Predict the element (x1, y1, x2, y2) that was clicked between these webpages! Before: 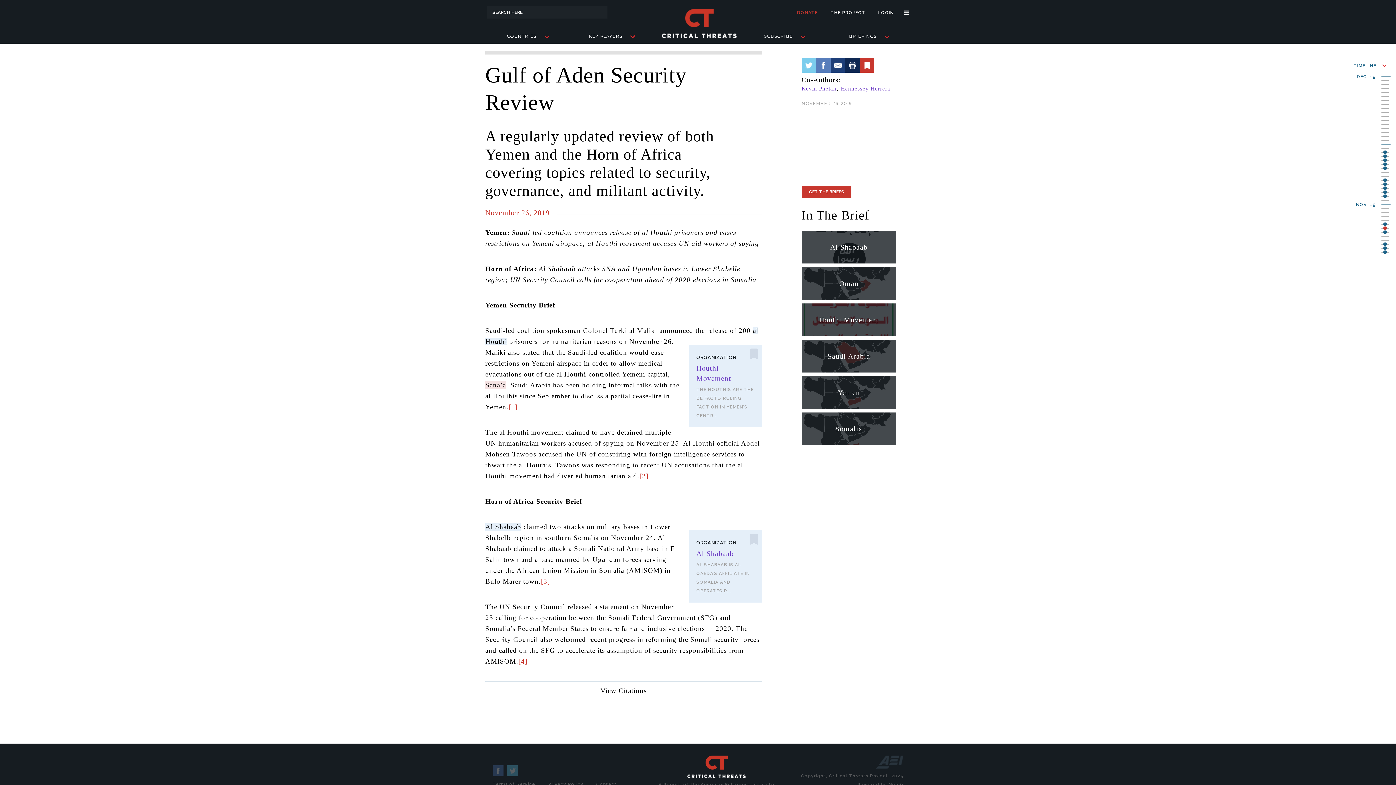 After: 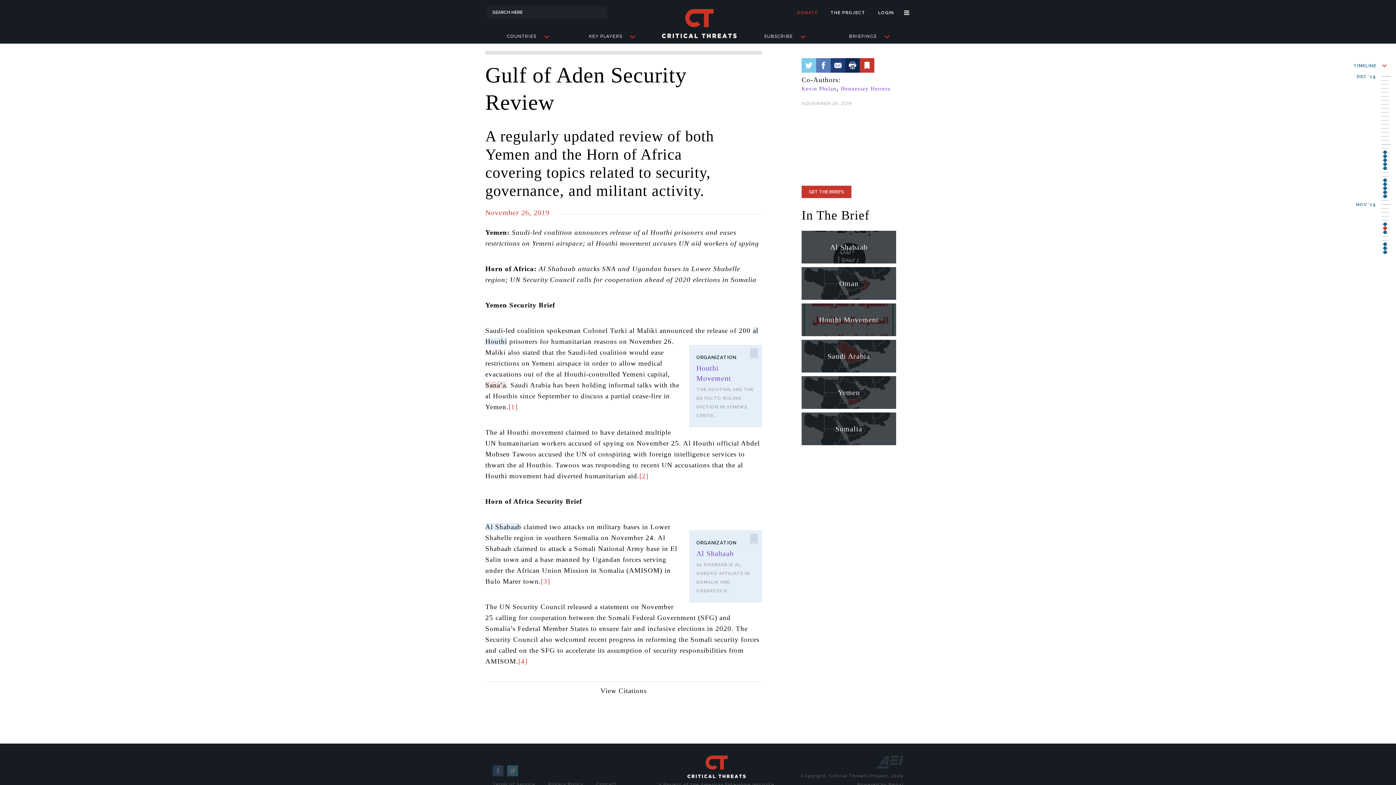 Action: bbox: (1383, 226, 1387, 230)